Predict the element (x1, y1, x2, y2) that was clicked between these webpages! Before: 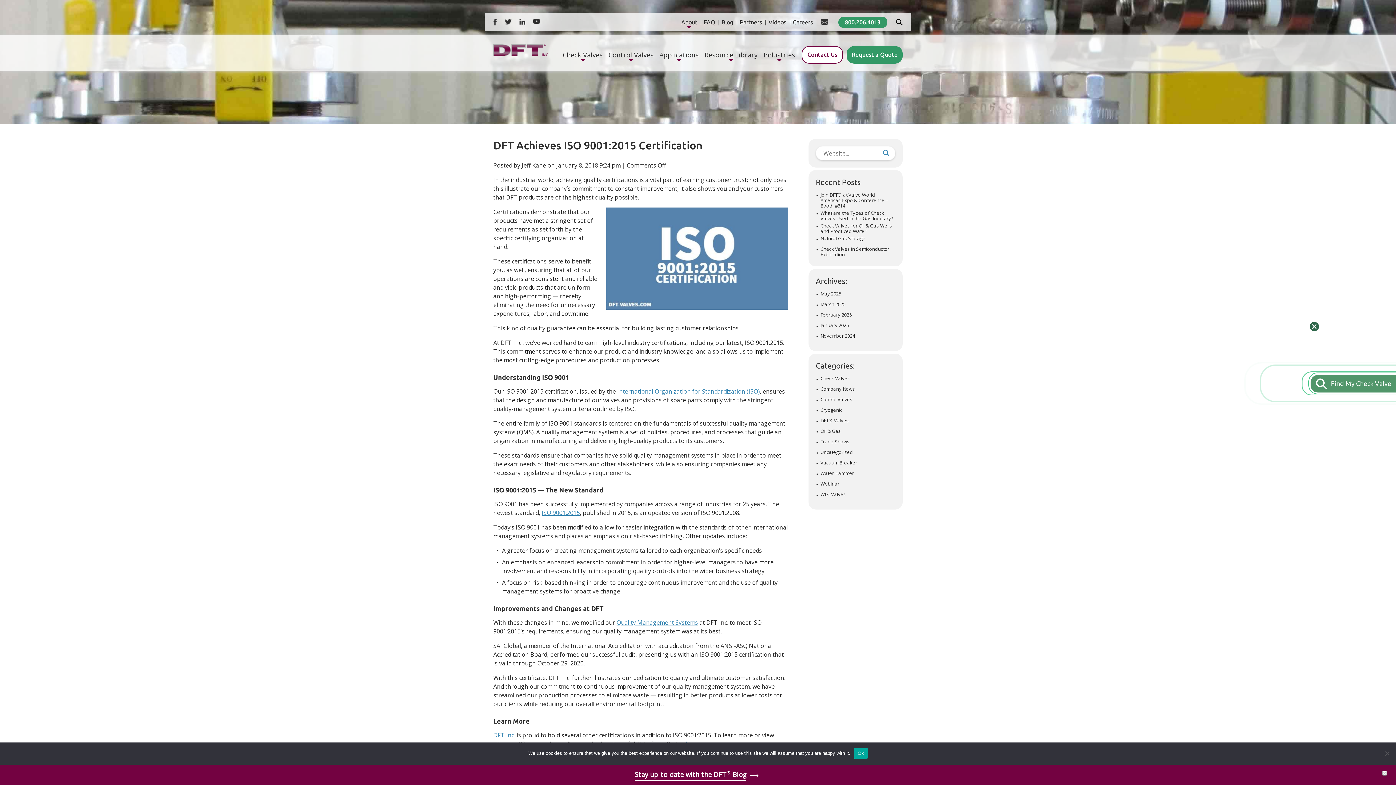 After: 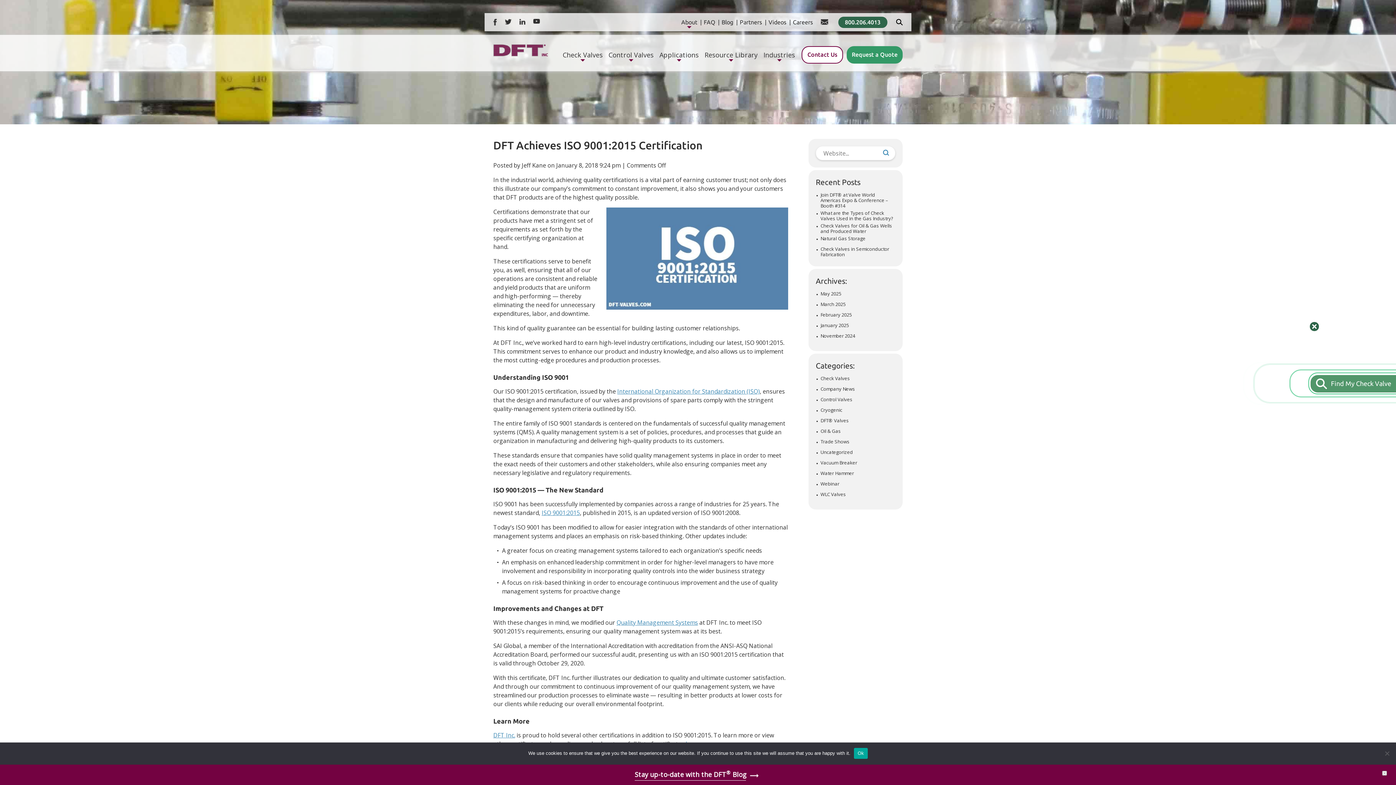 Action: bbox: (838, 16, 887, 28) label: 800.206.4013